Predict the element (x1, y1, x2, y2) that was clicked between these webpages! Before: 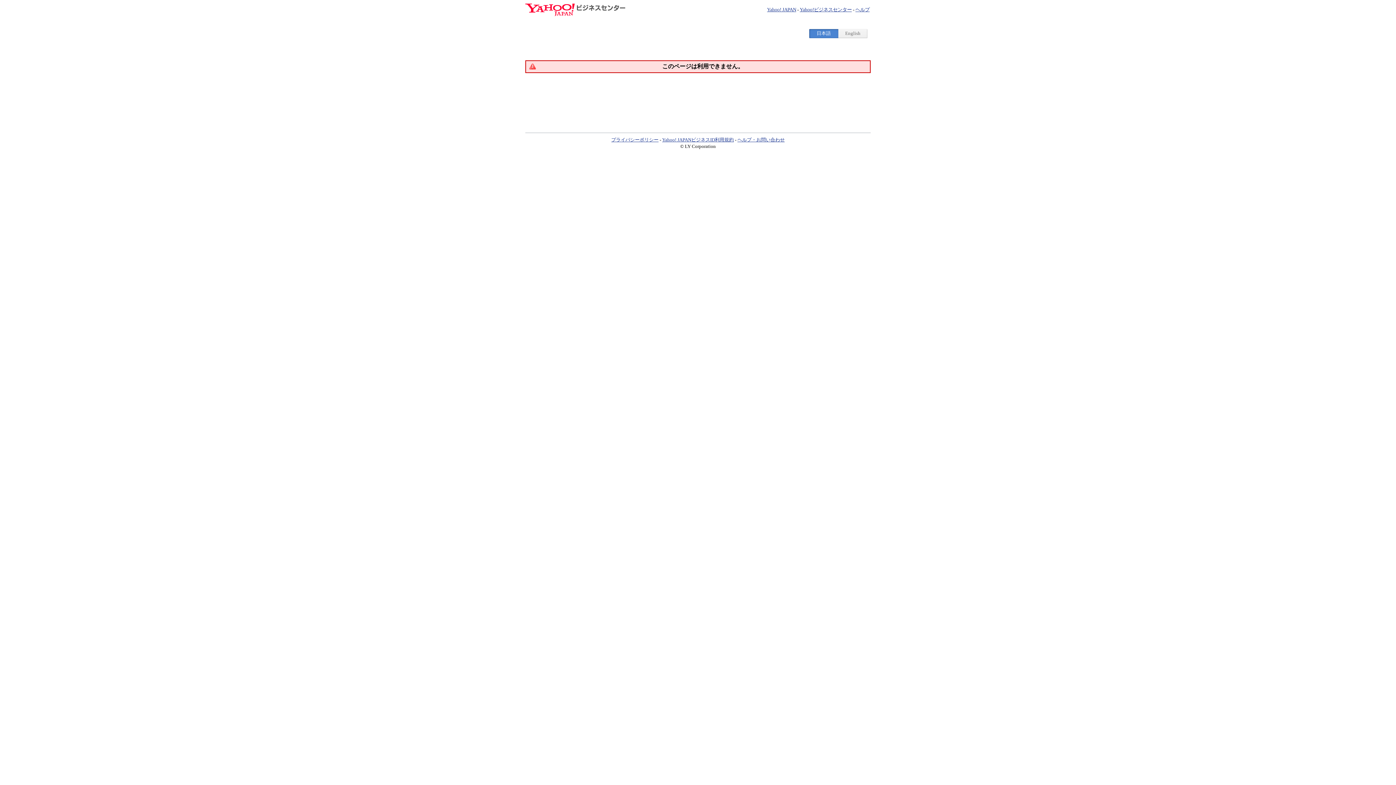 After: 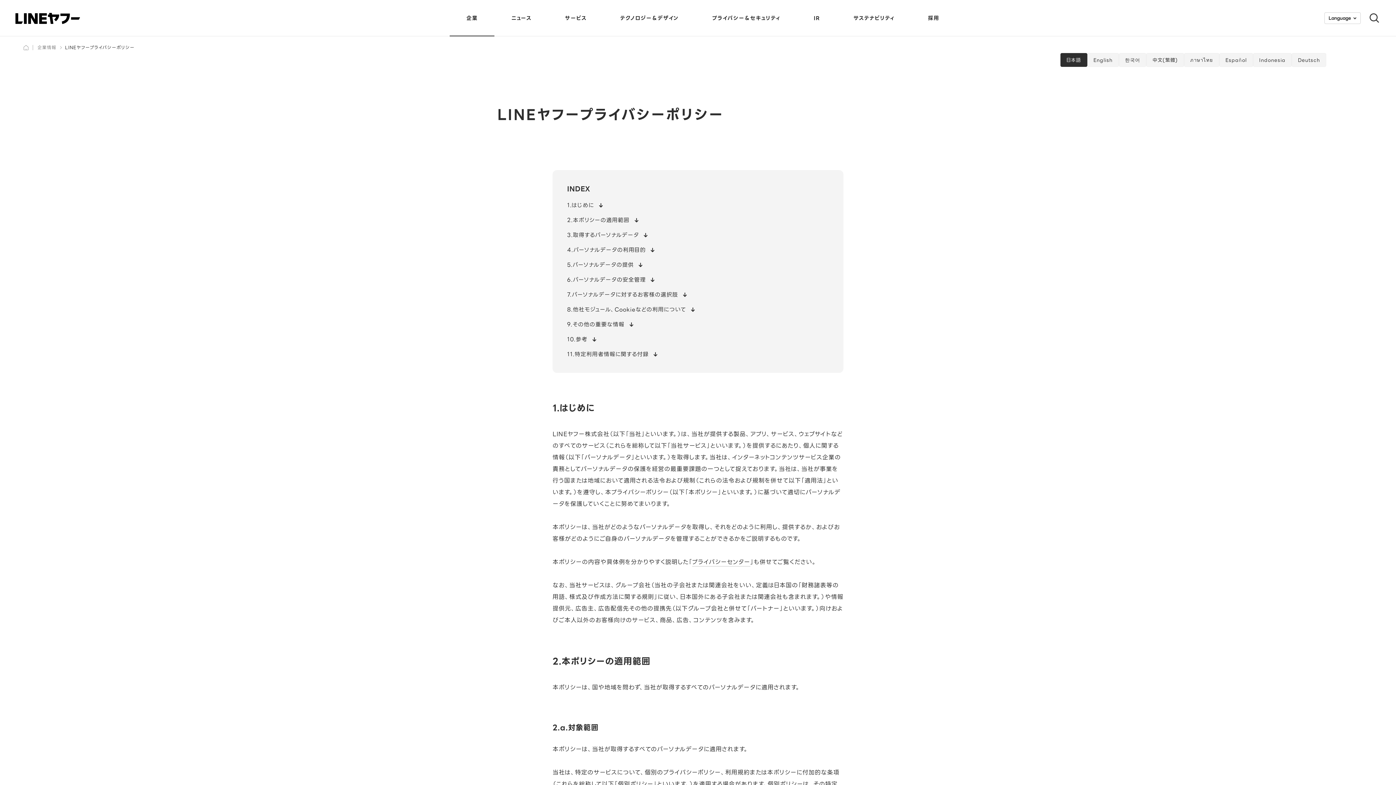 Action: label: プライバシーポリシー bbox: (611, 137, 658, 142)